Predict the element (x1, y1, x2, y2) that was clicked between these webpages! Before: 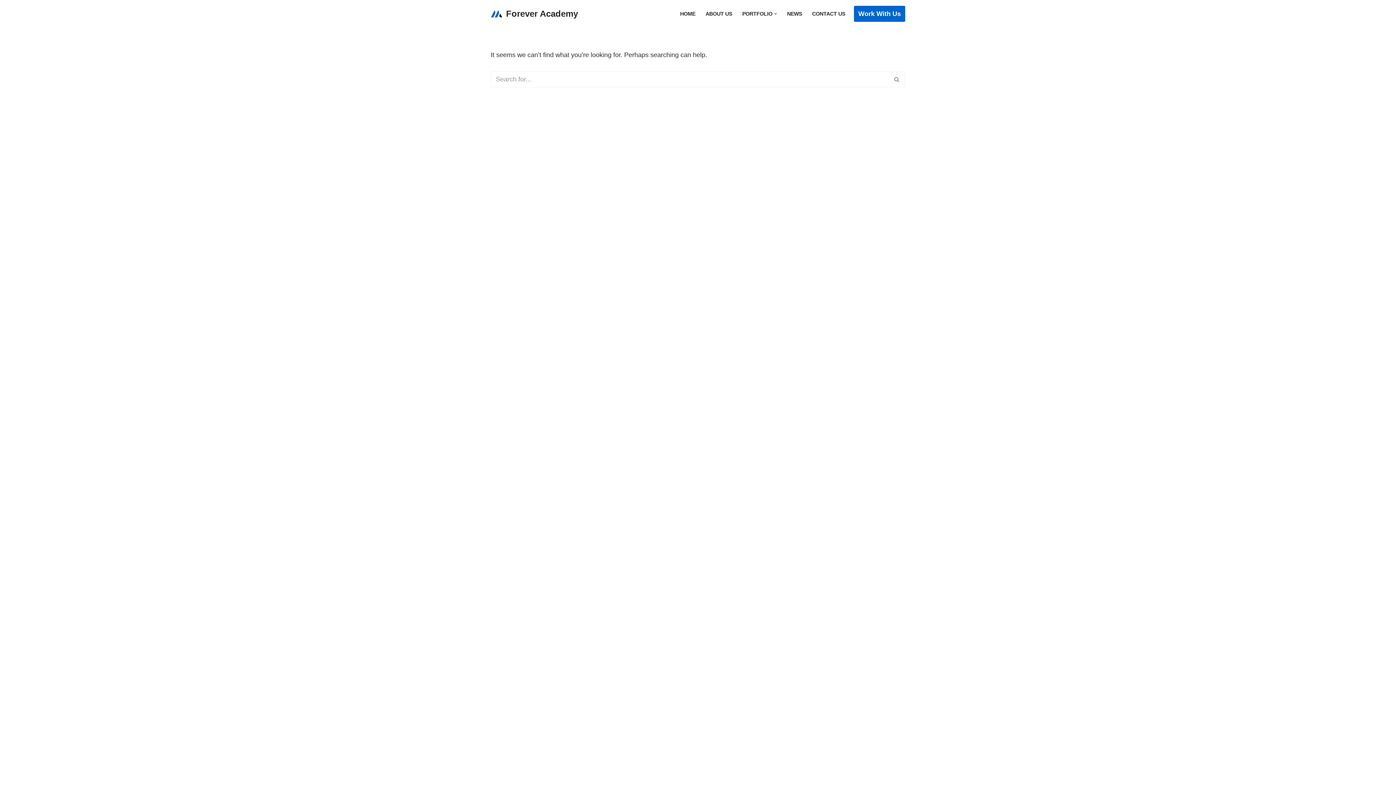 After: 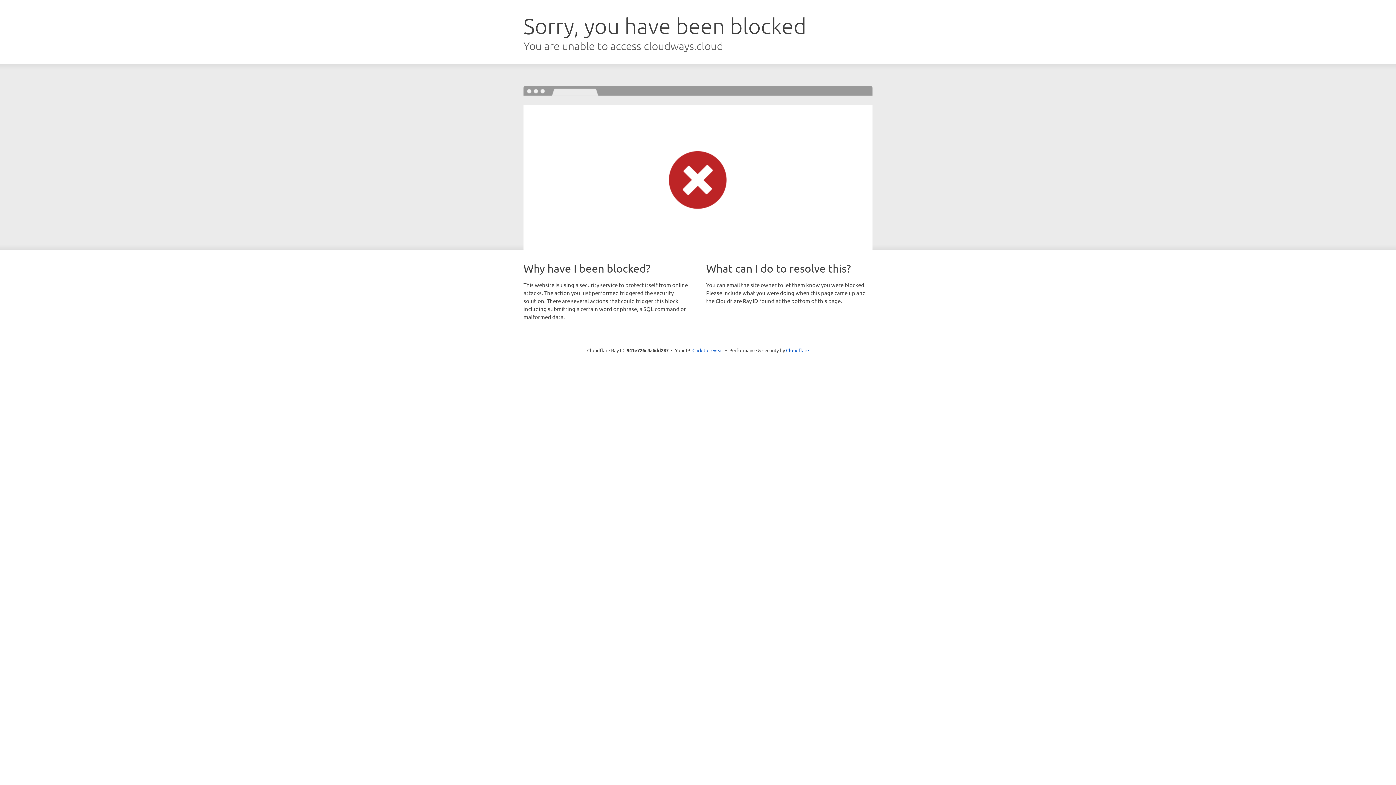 Action: label: Work With Us bbox: (854, 5, 905, 21)